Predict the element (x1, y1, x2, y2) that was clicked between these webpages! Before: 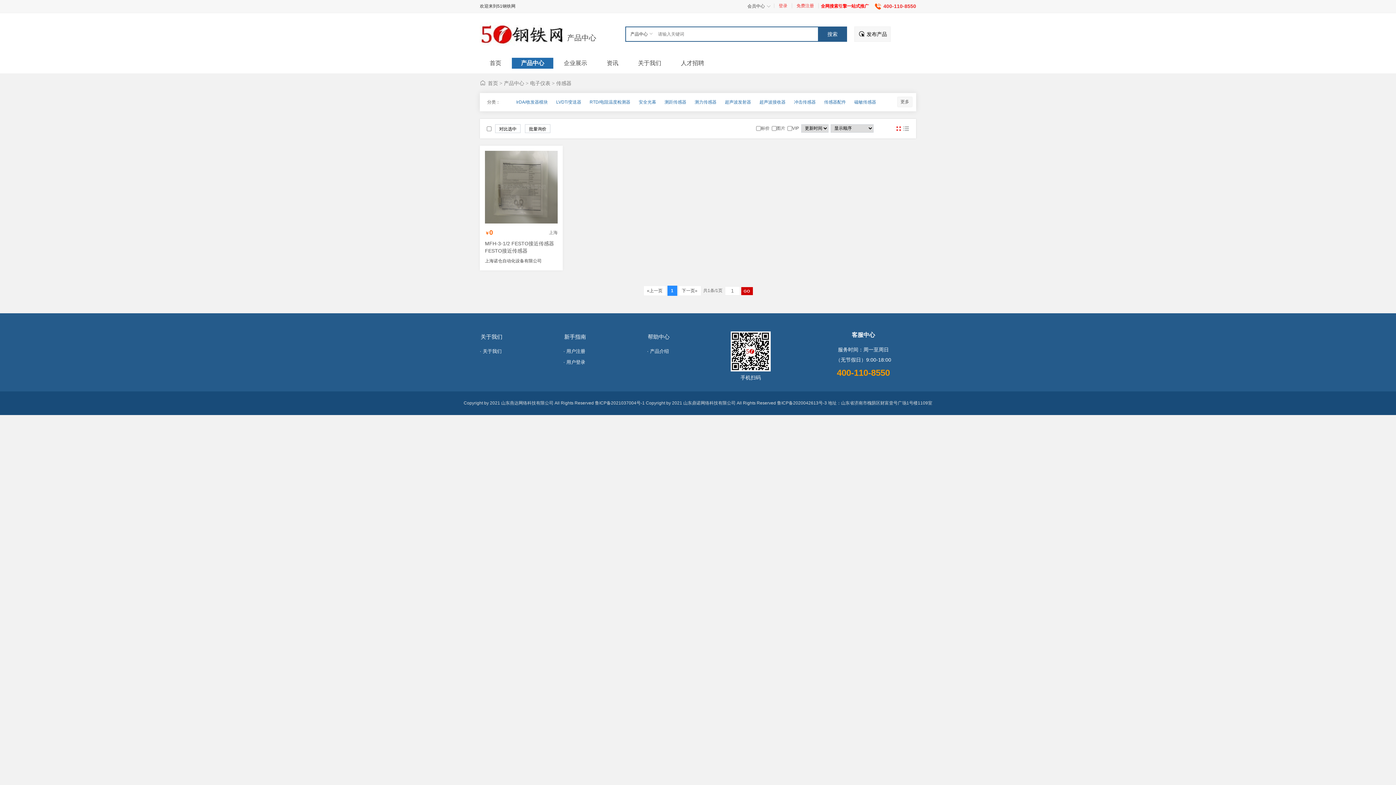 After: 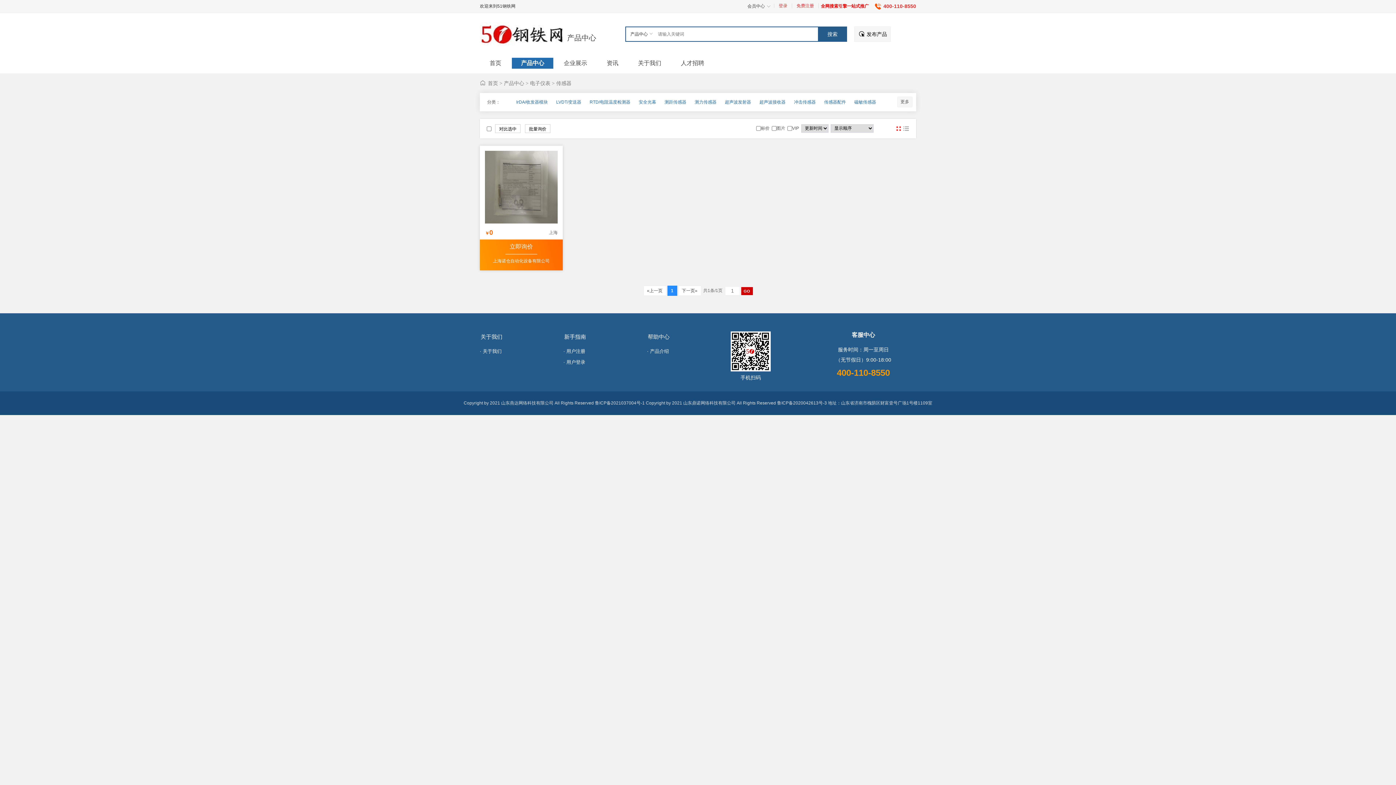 Action: label: 上海诺仓自动化设备有限公司 bbox: (485, 258, 541, 263)